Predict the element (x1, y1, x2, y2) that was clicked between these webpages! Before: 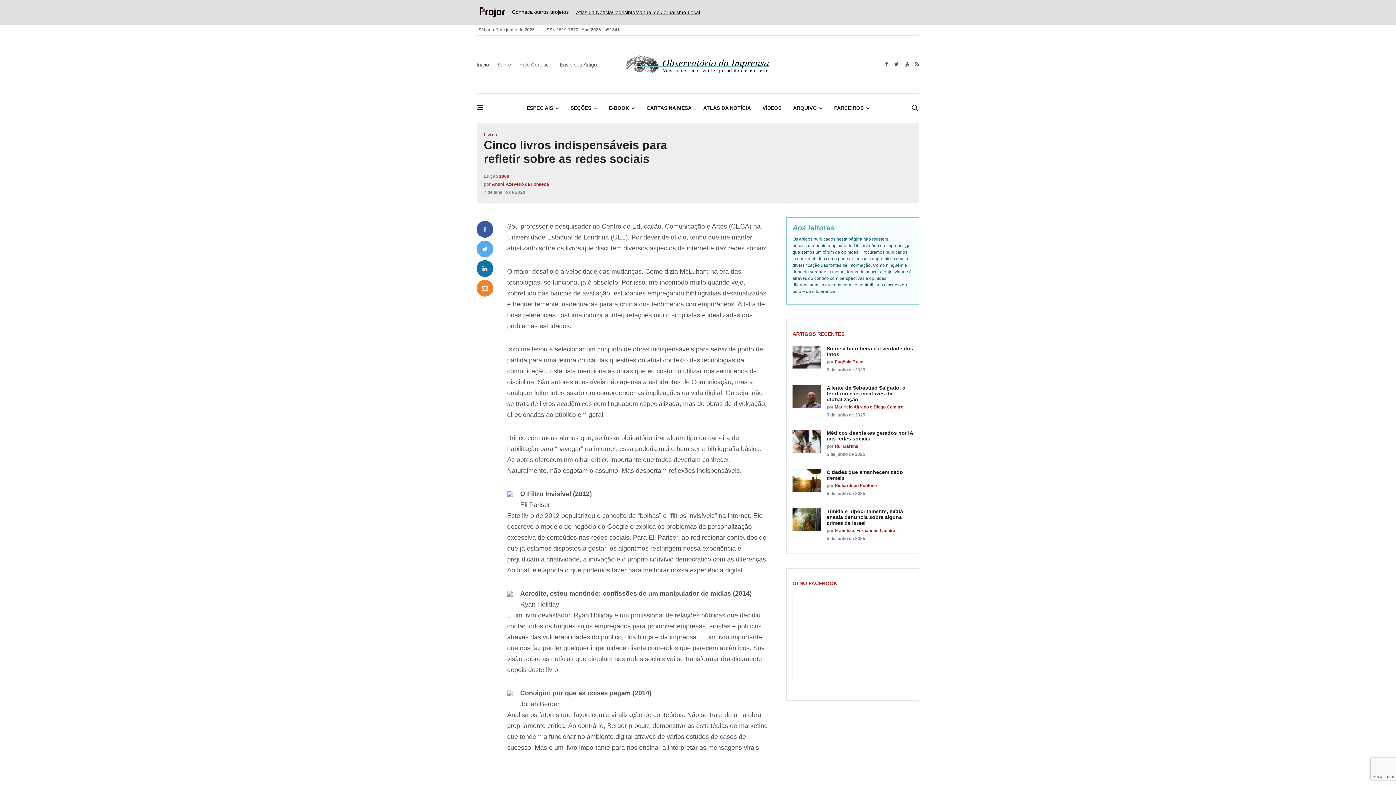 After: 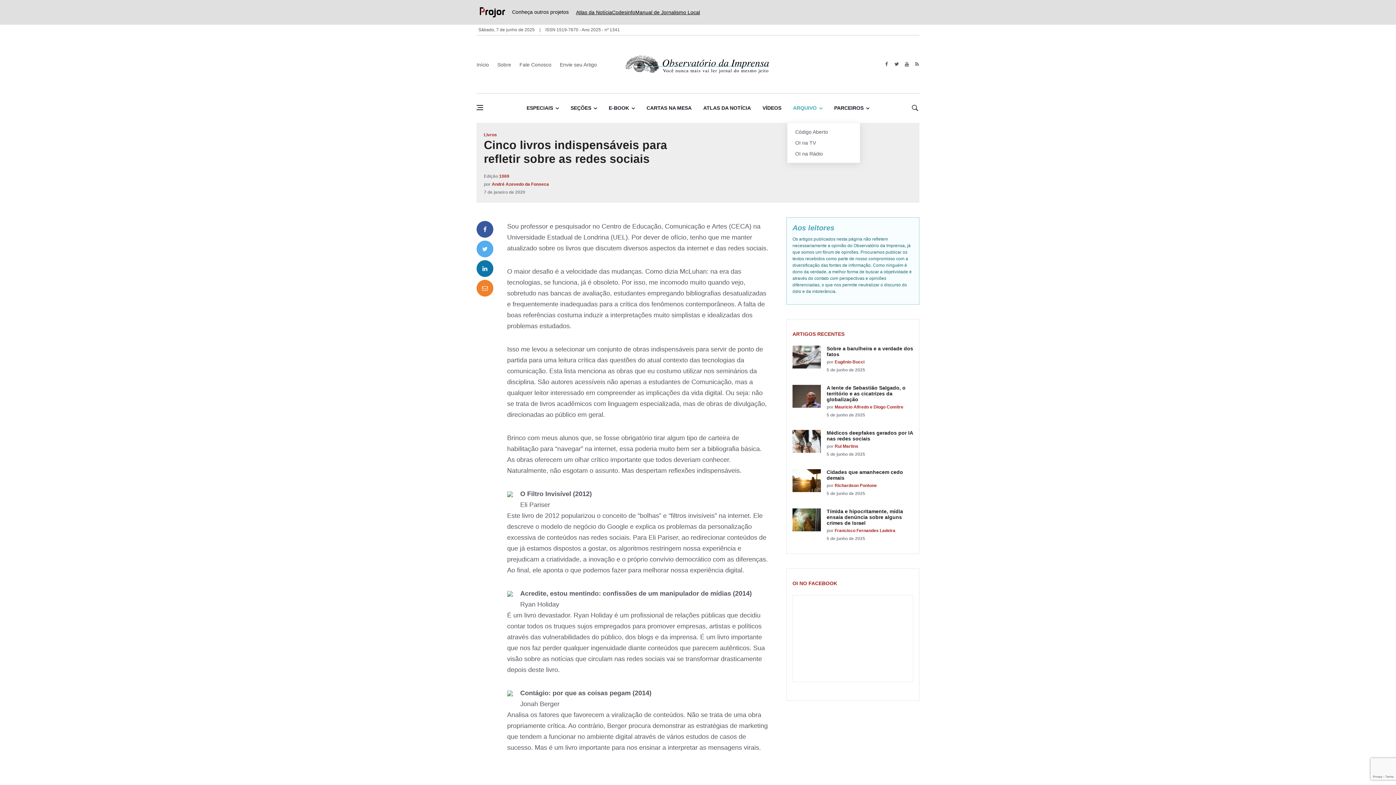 Action: bbox: (787, 93, 828, 123) label: ARQUIVO